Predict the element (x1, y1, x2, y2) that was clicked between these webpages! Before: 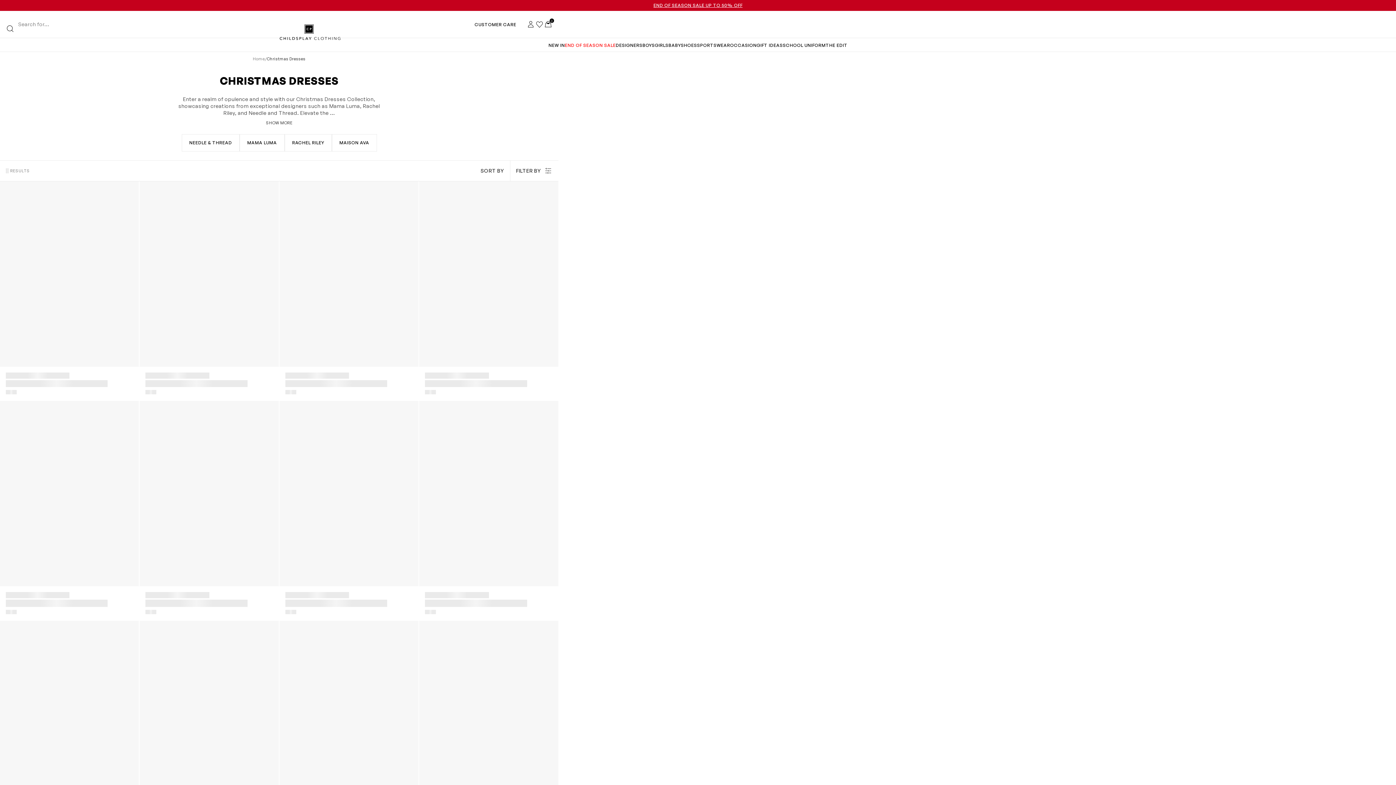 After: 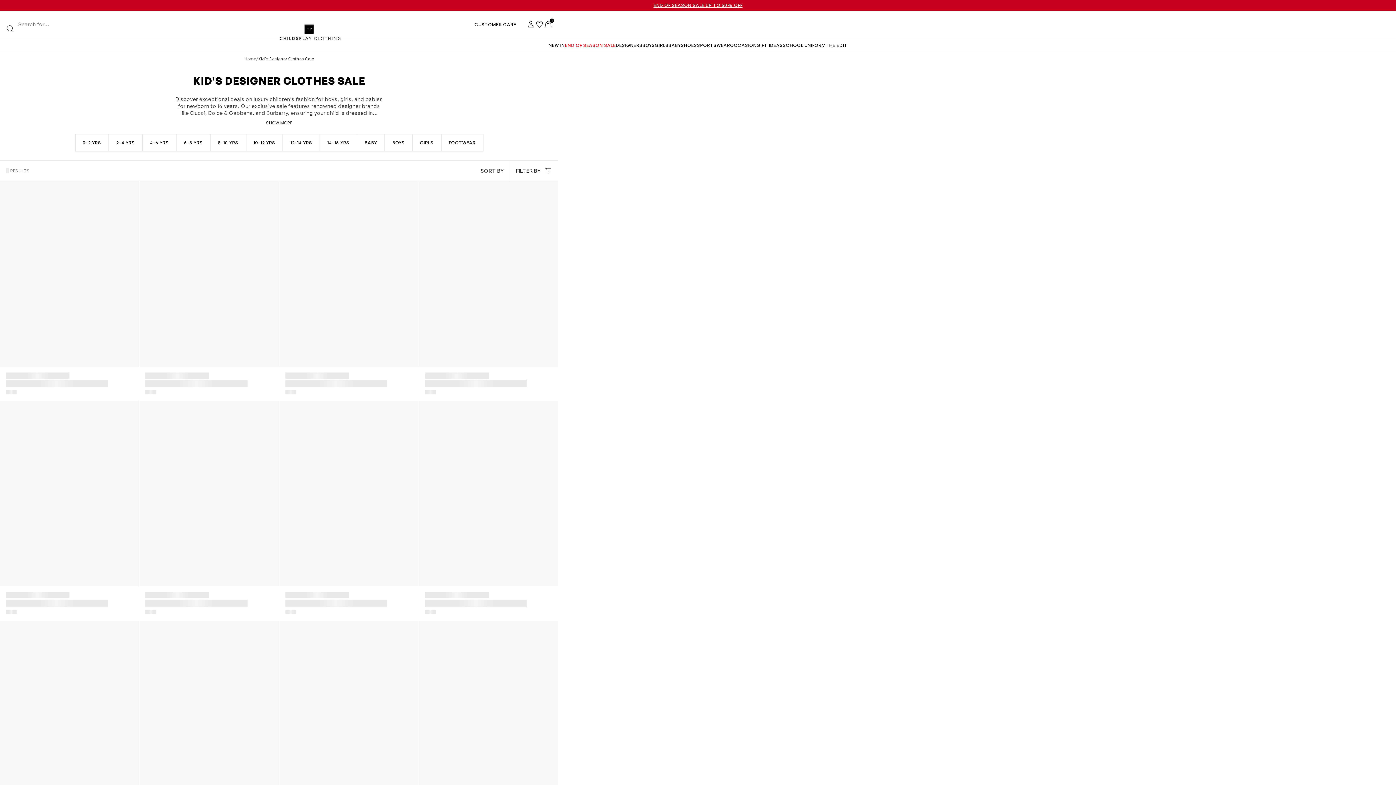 Action: label: END OF SEASON SALE bbox: (565, 42, 615, 48)